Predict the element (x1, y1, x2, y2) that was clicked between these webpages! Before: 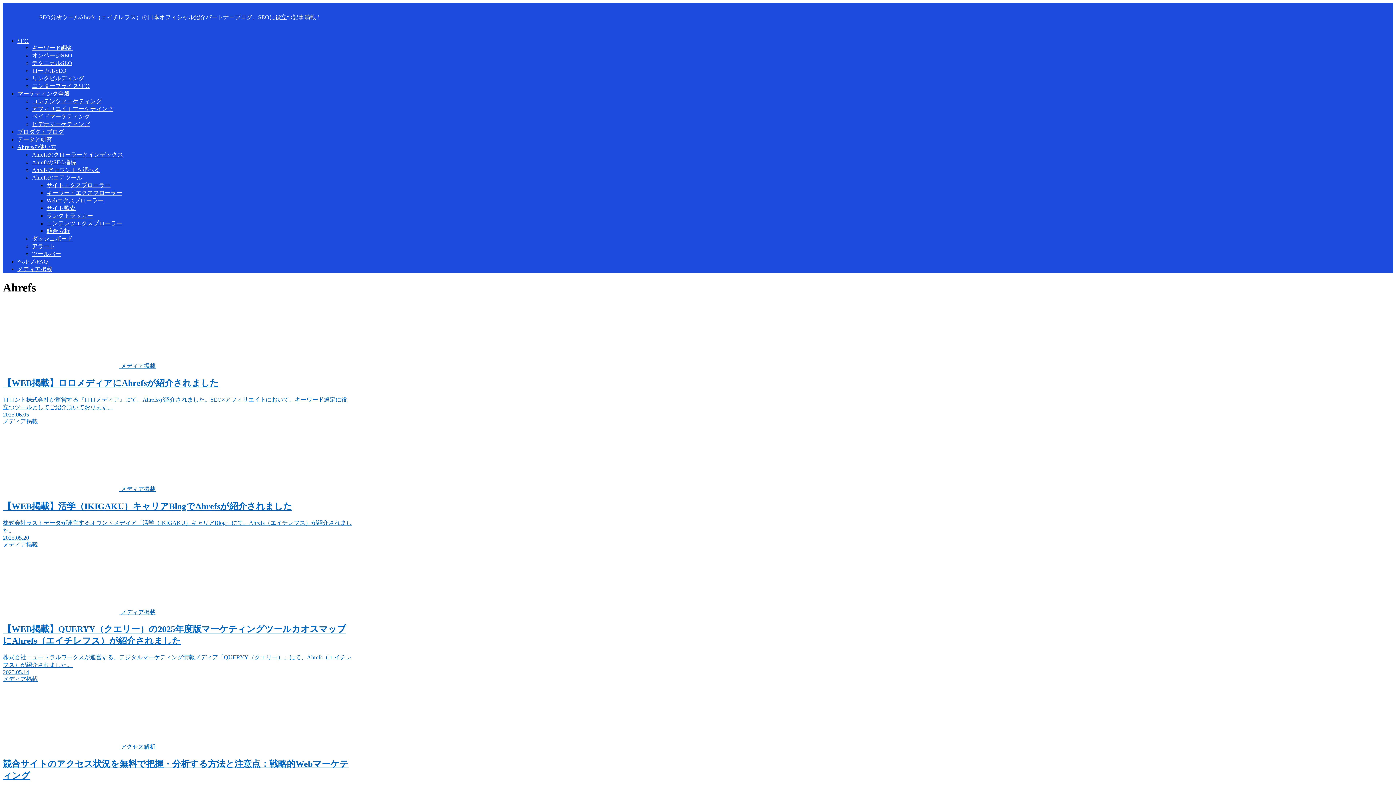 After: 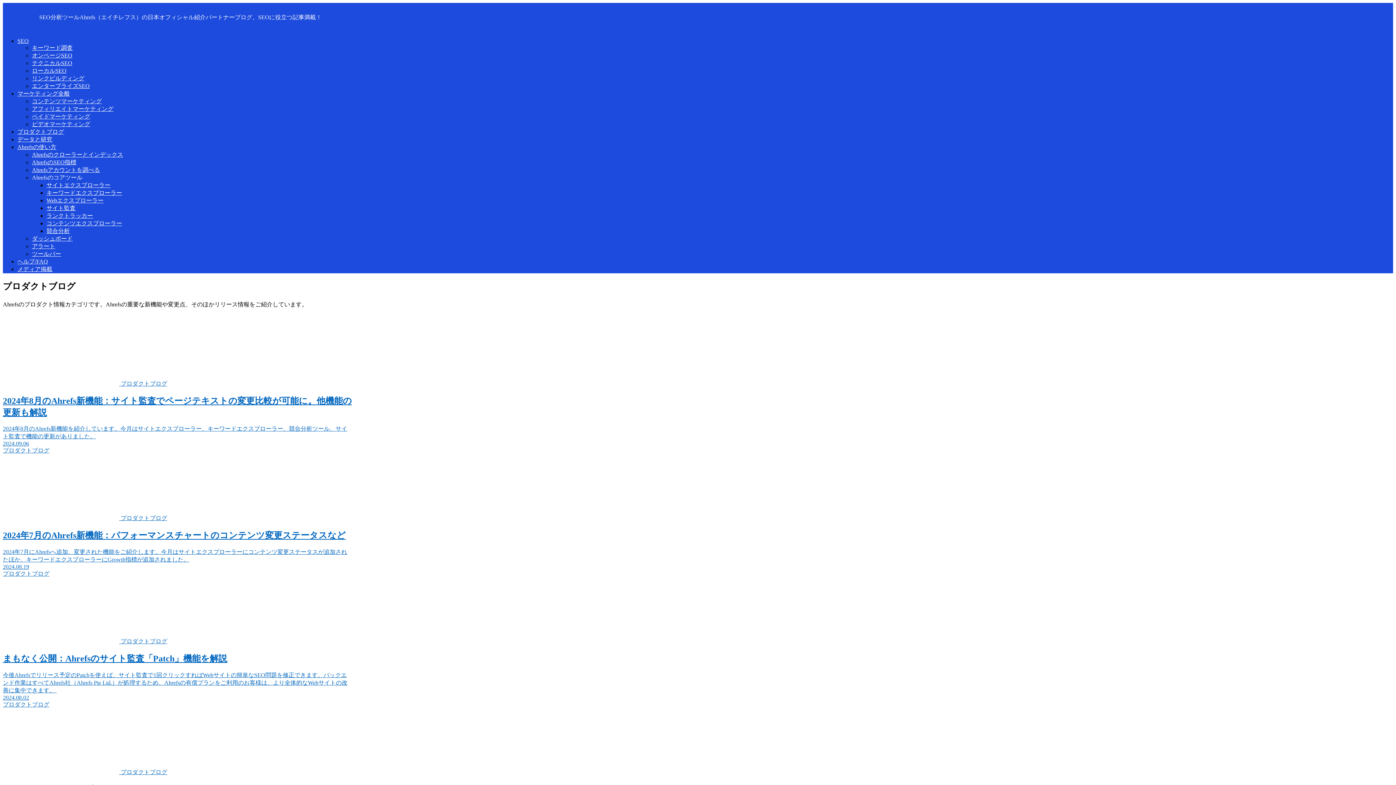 Action: label: プロダクトブログ bbox: (17, 128, 468, 136)